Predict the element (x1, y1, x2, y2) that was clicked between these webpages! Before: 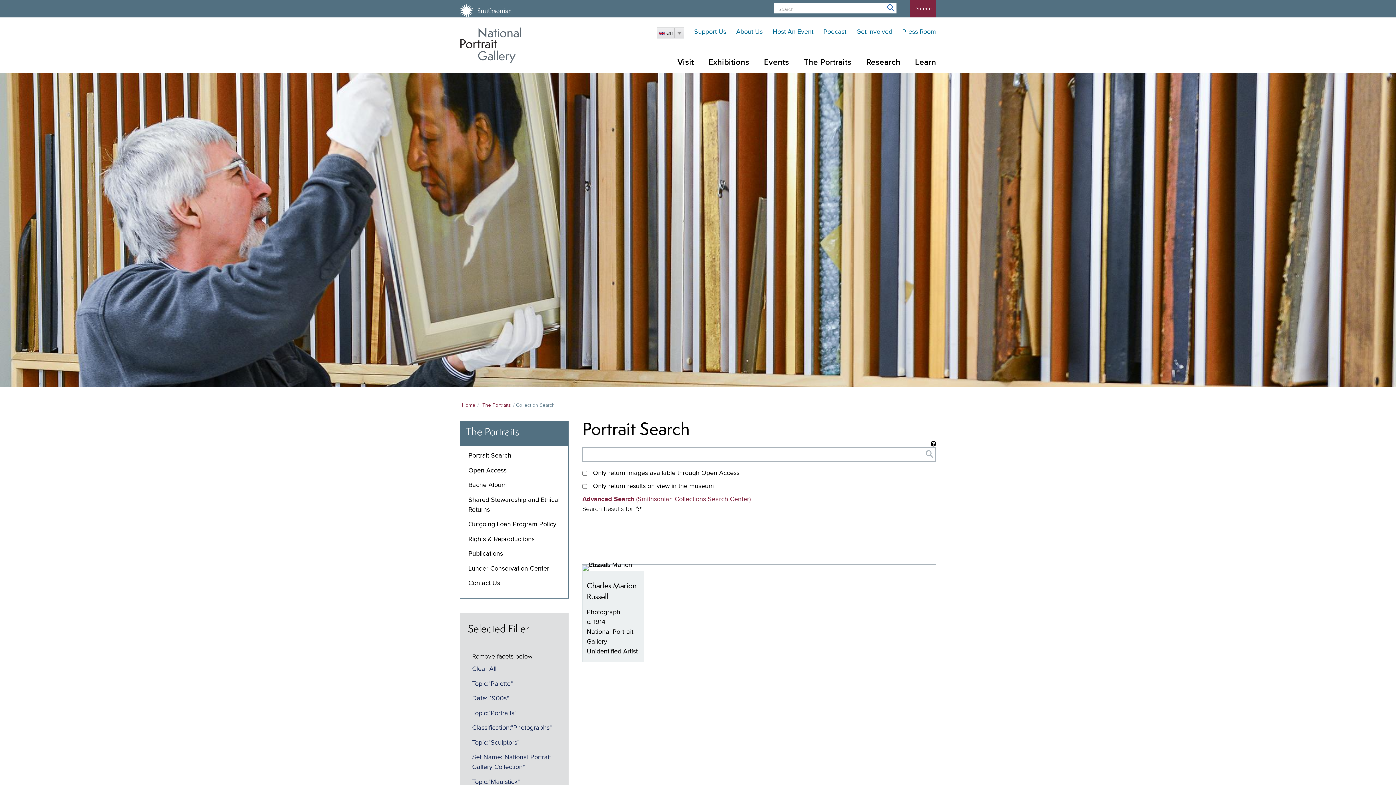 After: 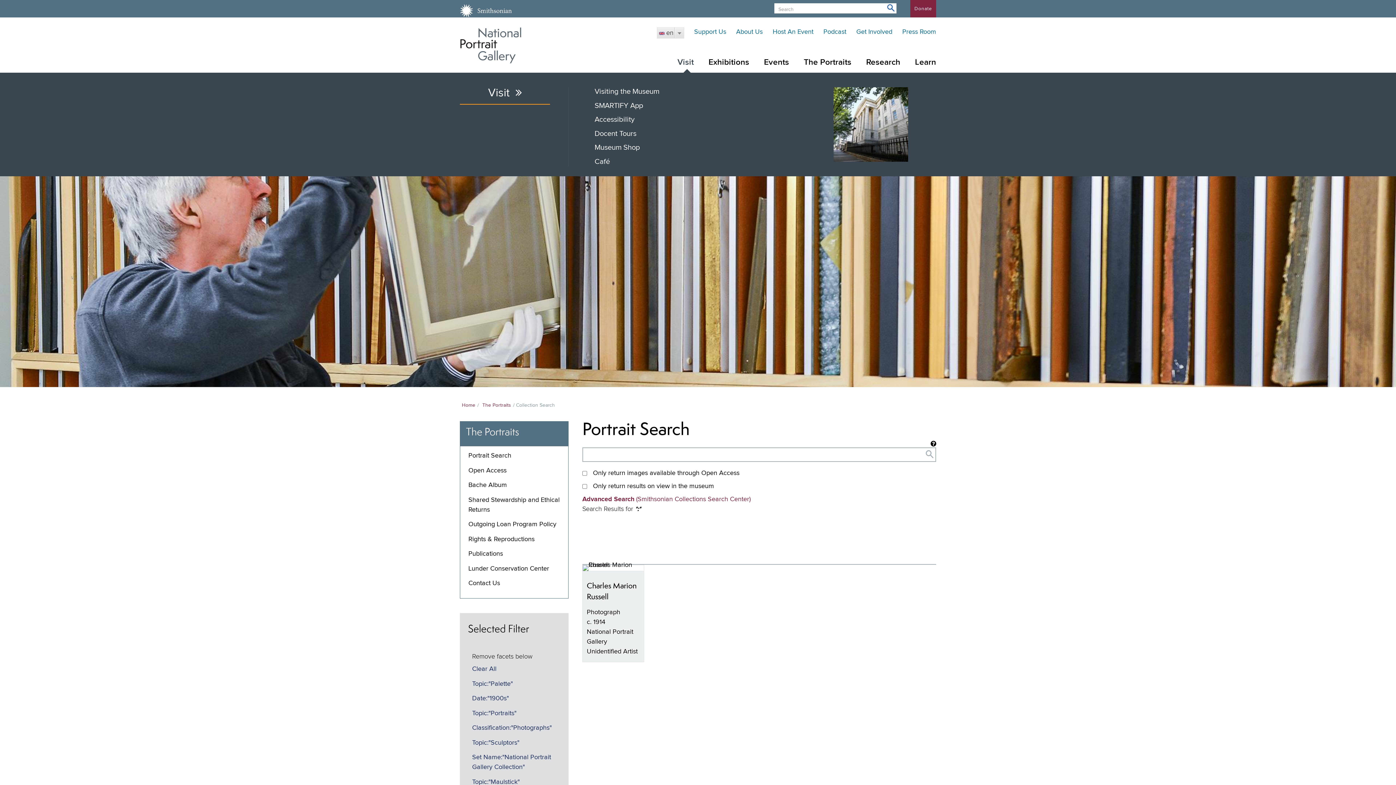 Action: bbox: (677, 52, 701, 72) label: Visit